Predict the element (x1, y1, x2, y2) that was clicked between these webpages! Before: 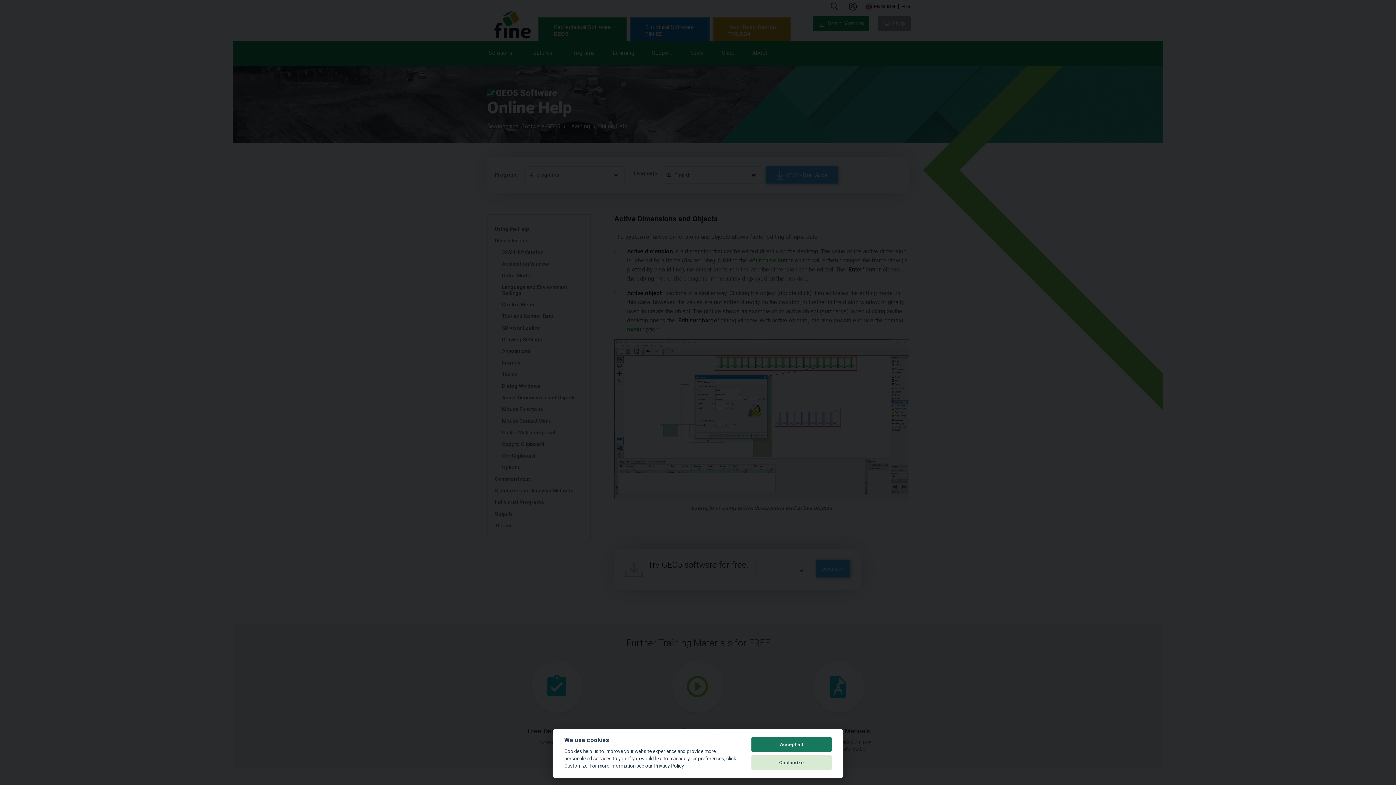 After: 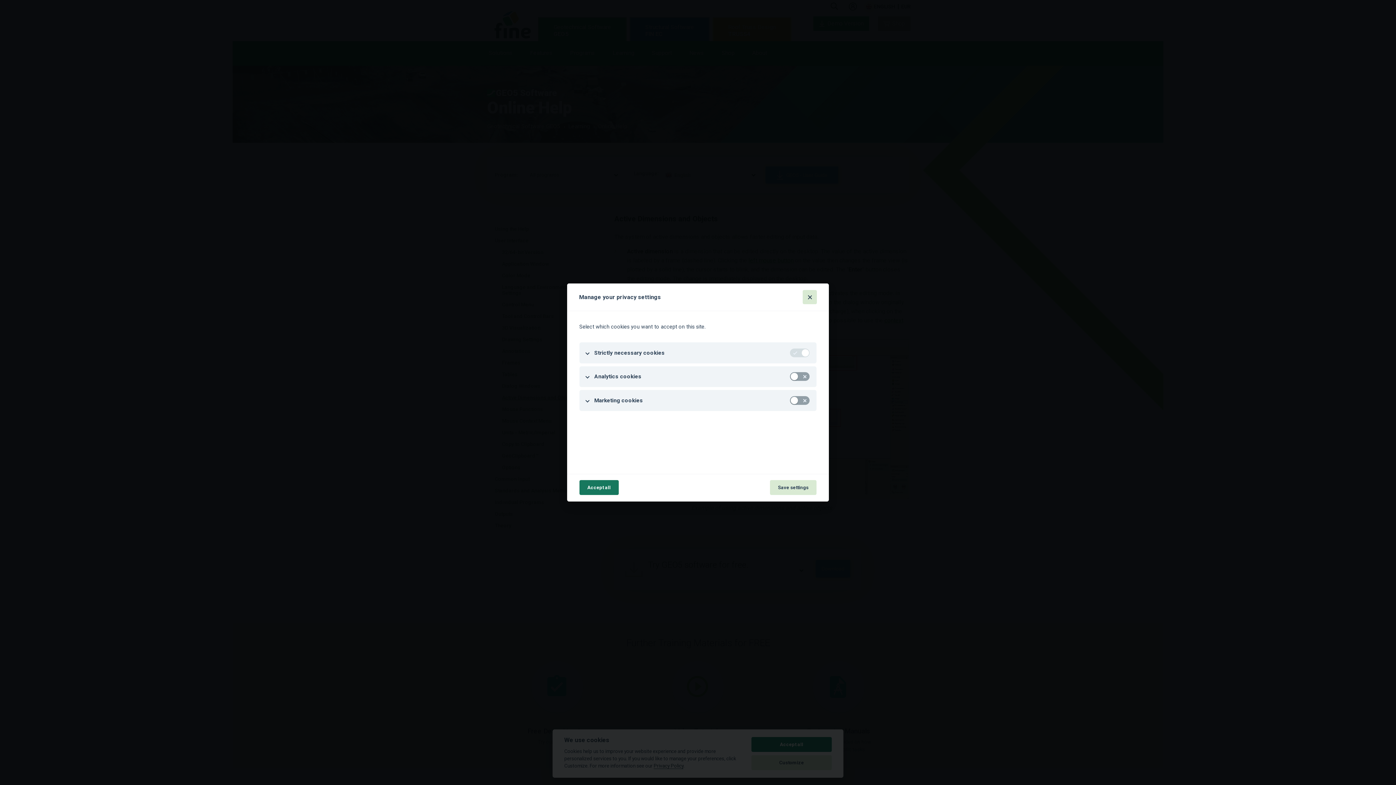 Action: label: Customize bbox: (751, 755, 832, 770)